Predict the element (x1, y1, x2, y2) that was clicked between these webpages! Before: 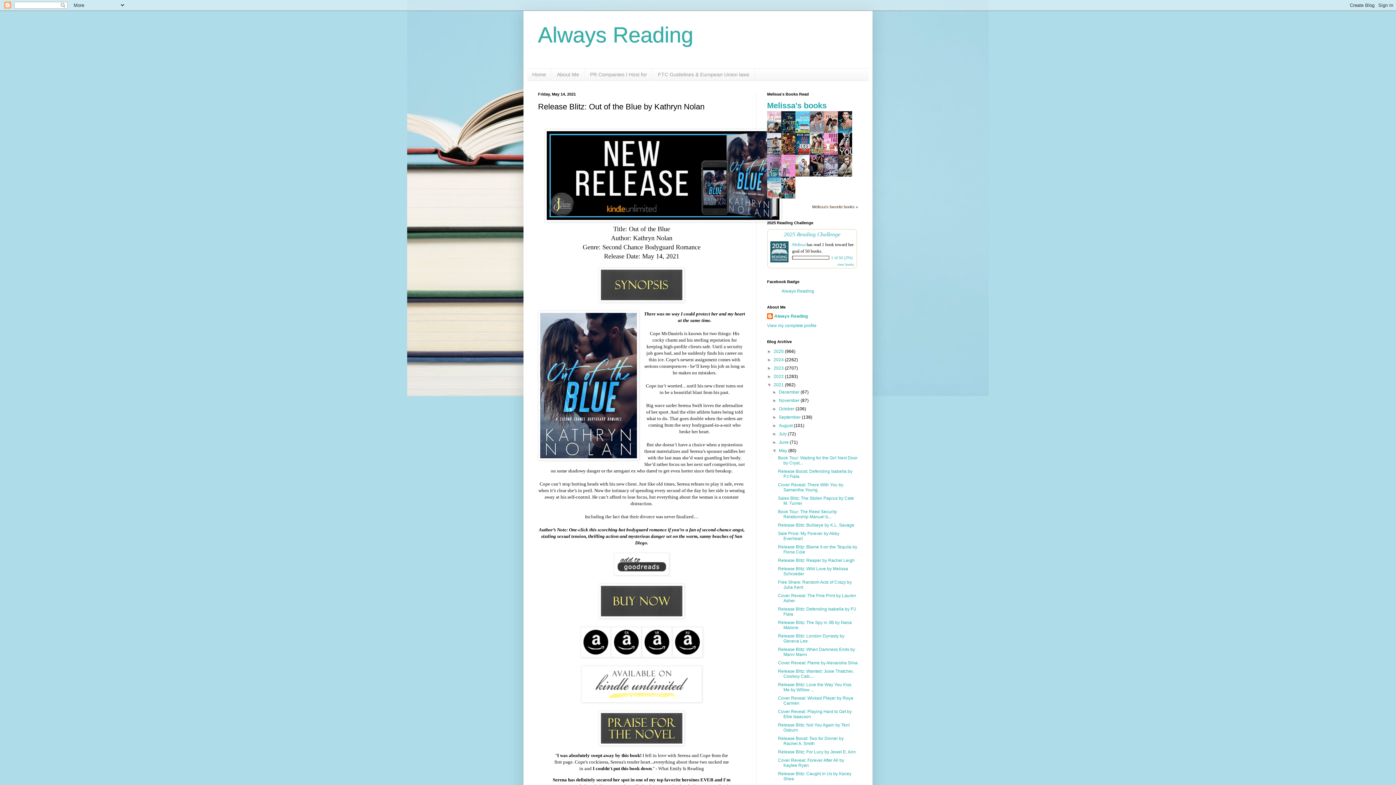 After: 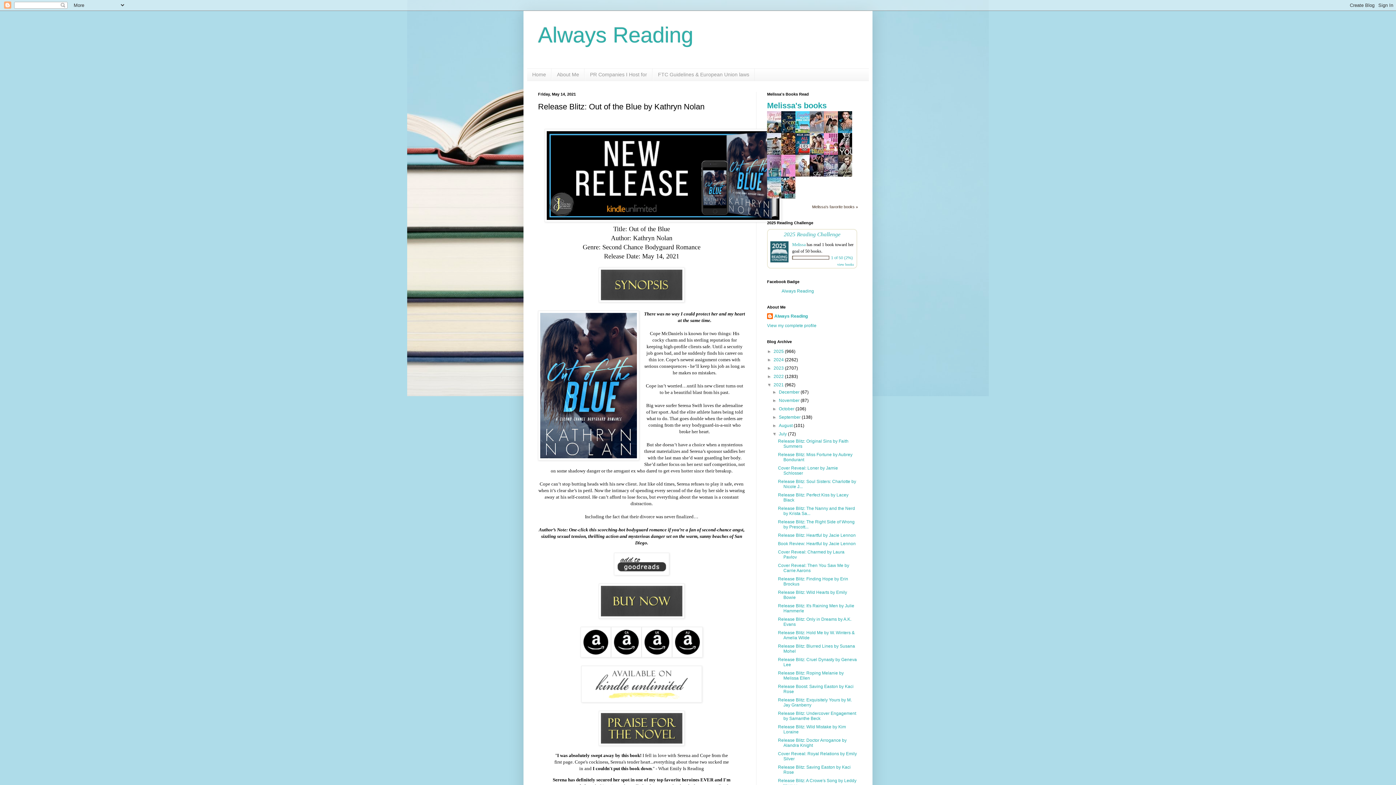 Action: bbox: (772, 431, 779, 436) label: ►  